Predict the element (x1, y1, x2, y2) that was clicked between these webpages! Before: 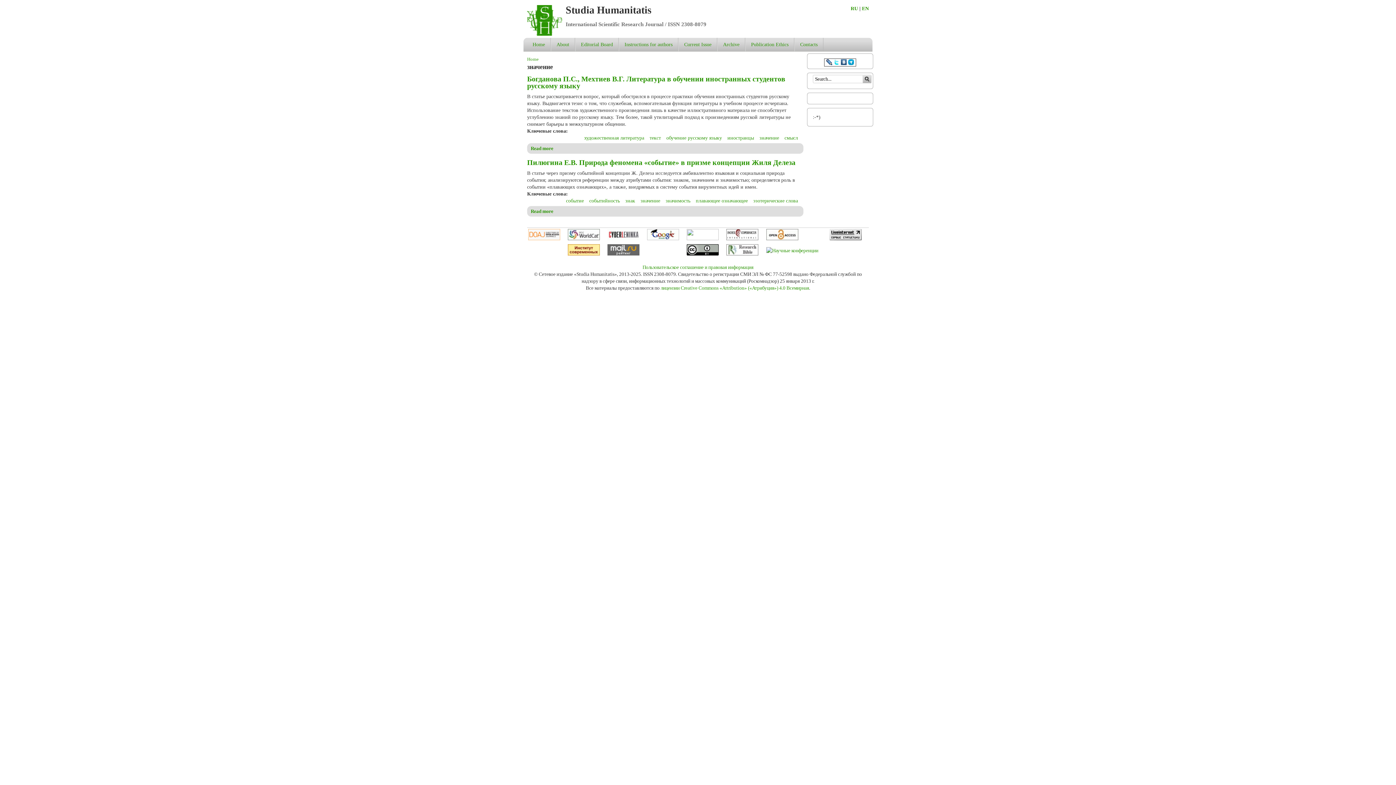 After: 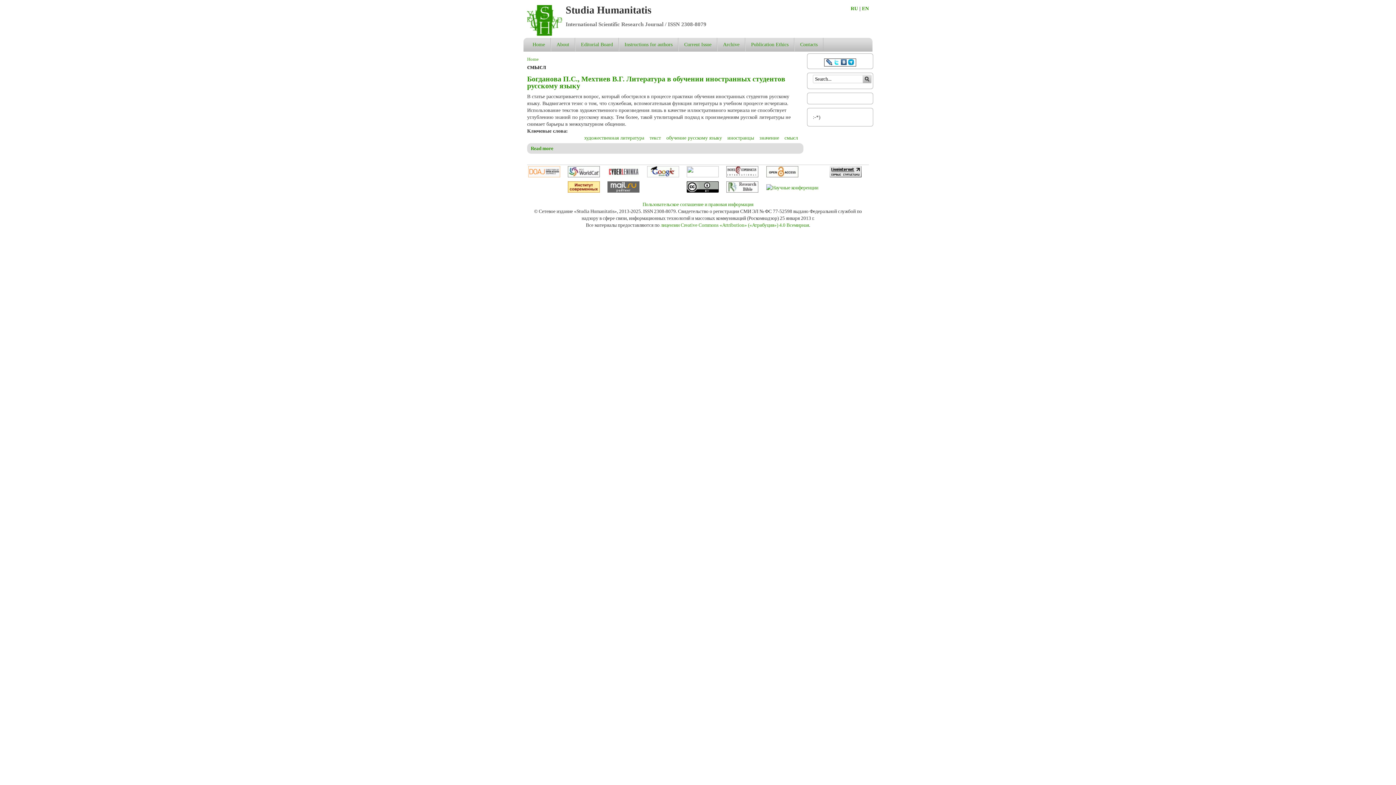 Action: label: смысл bbox: (784, 135, 798, 140)